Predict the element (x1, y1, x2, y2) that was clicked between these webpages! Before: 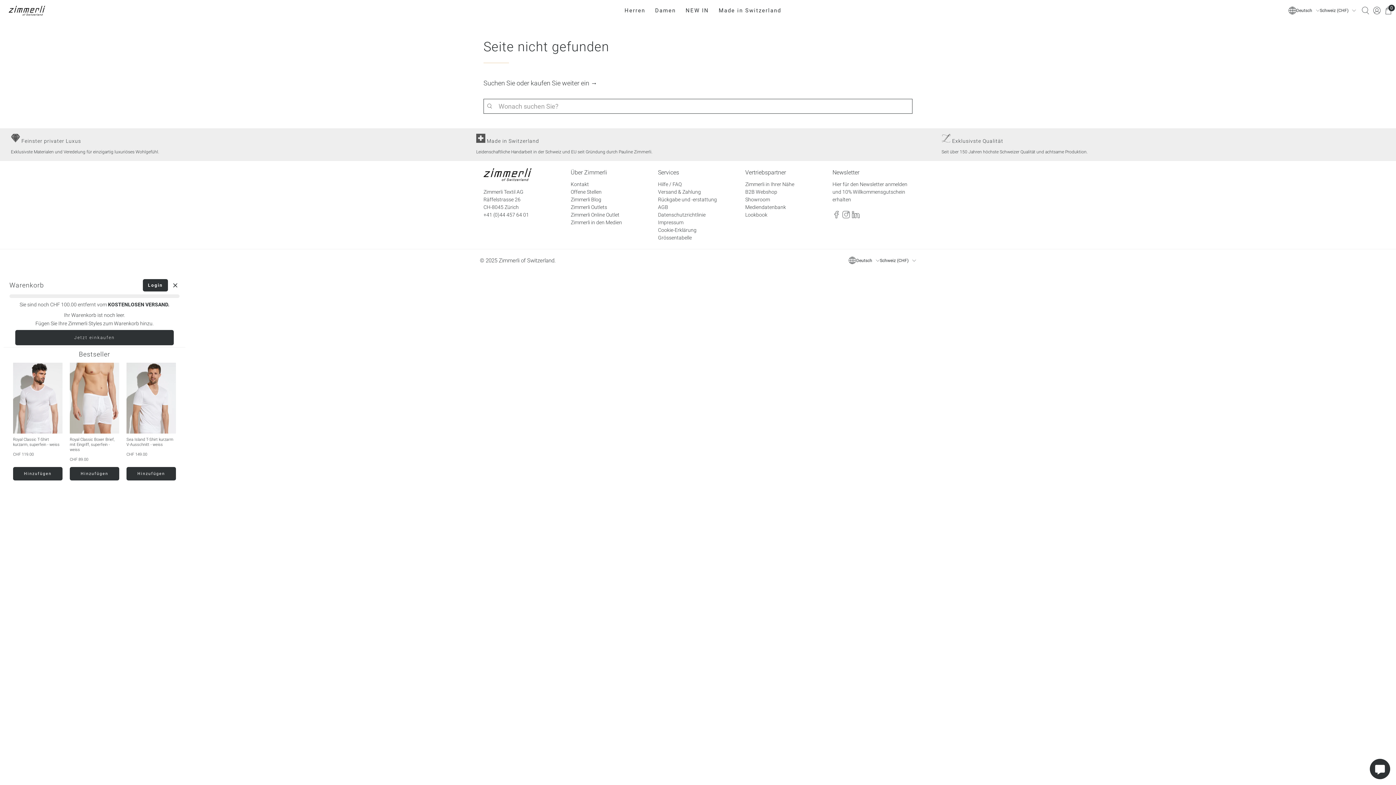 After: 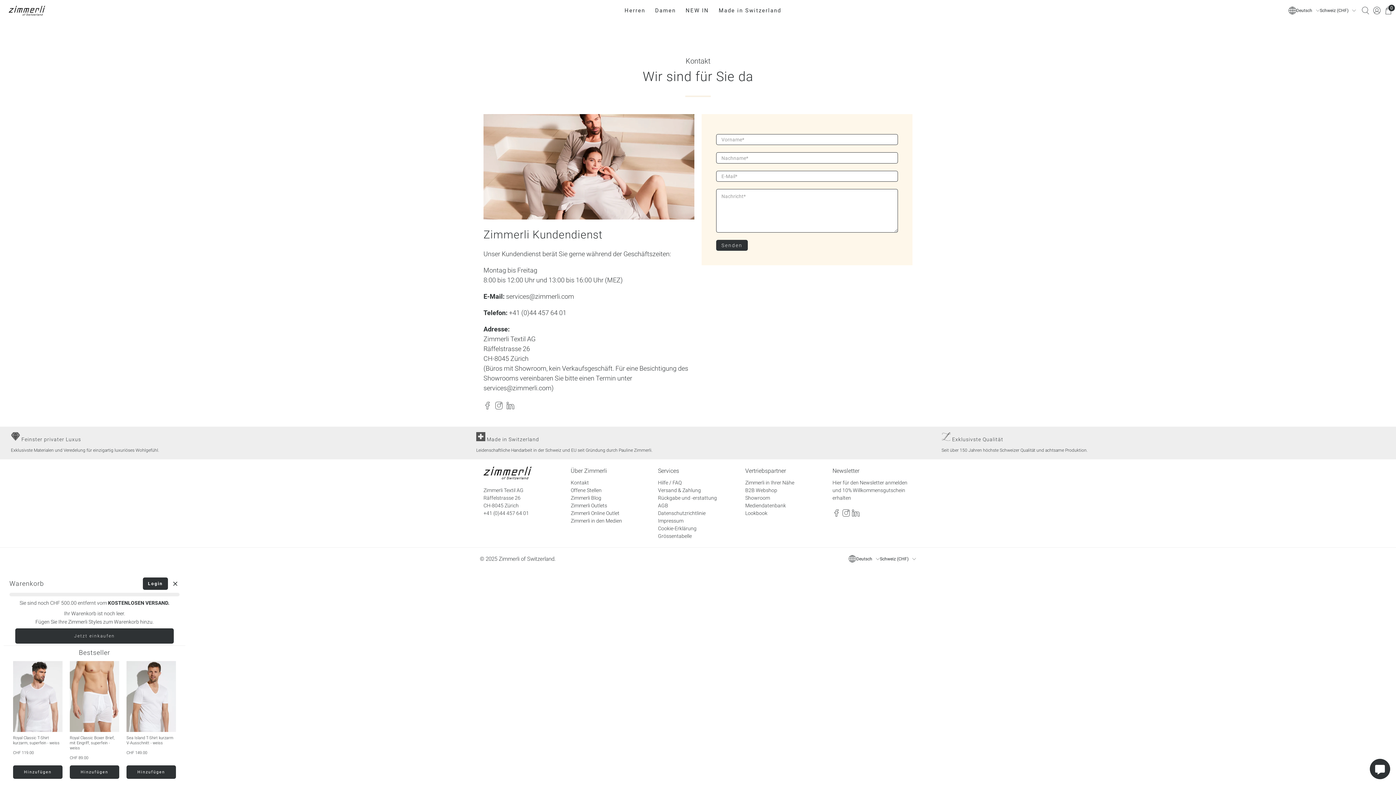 Action: label: Kontakt bbox: (570, 181, 588, 187)